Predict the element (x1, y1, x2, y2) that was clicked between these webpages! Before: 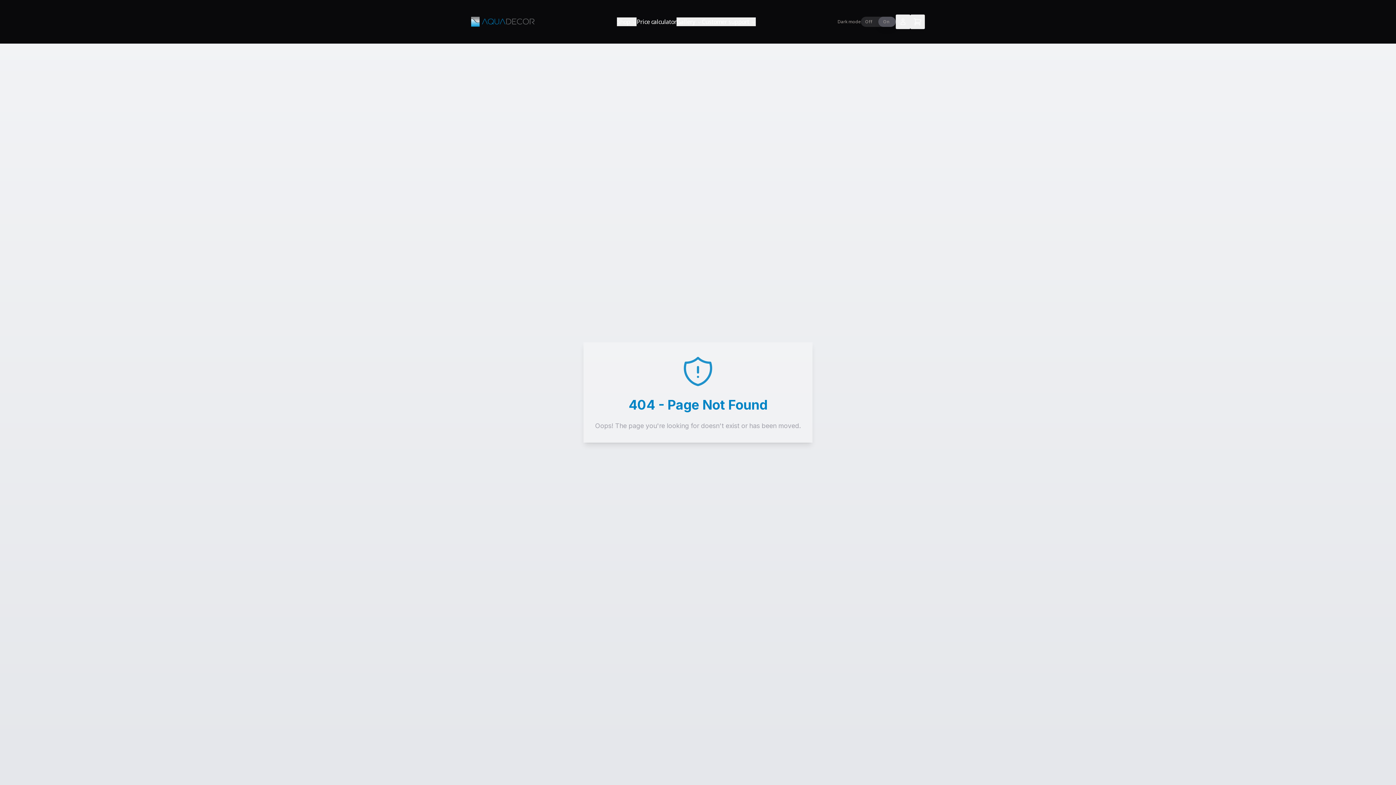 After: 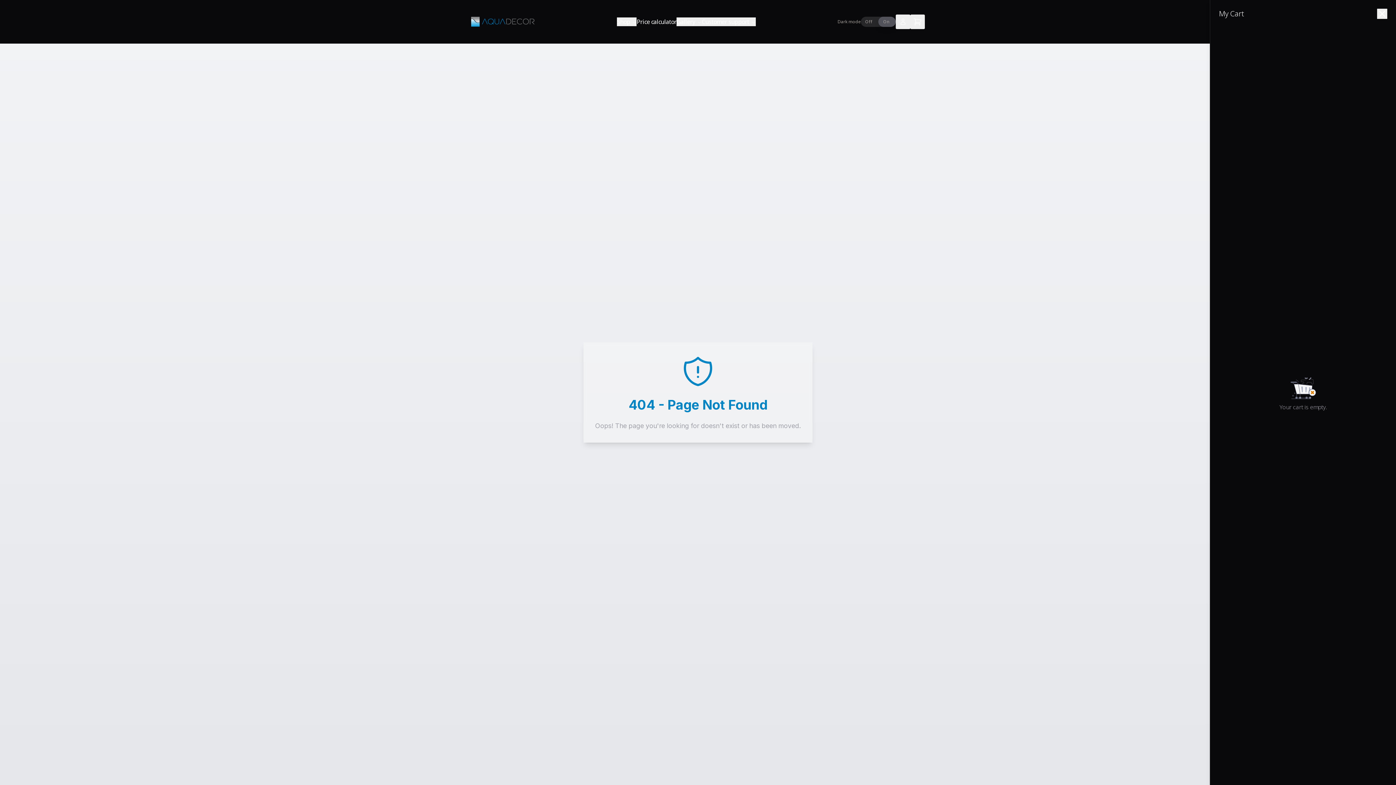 Action: label: Cart toggle bbox: (910, 14, 925, 29)